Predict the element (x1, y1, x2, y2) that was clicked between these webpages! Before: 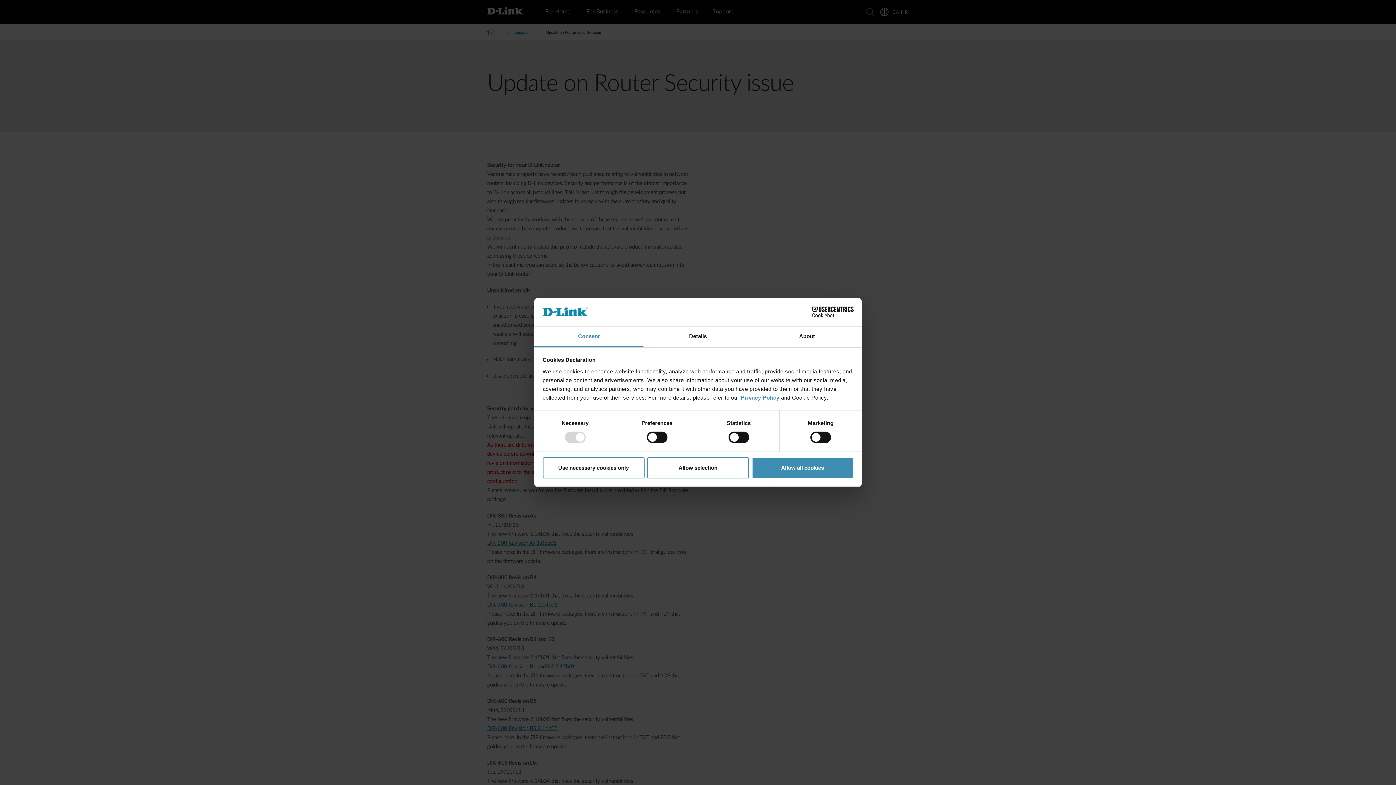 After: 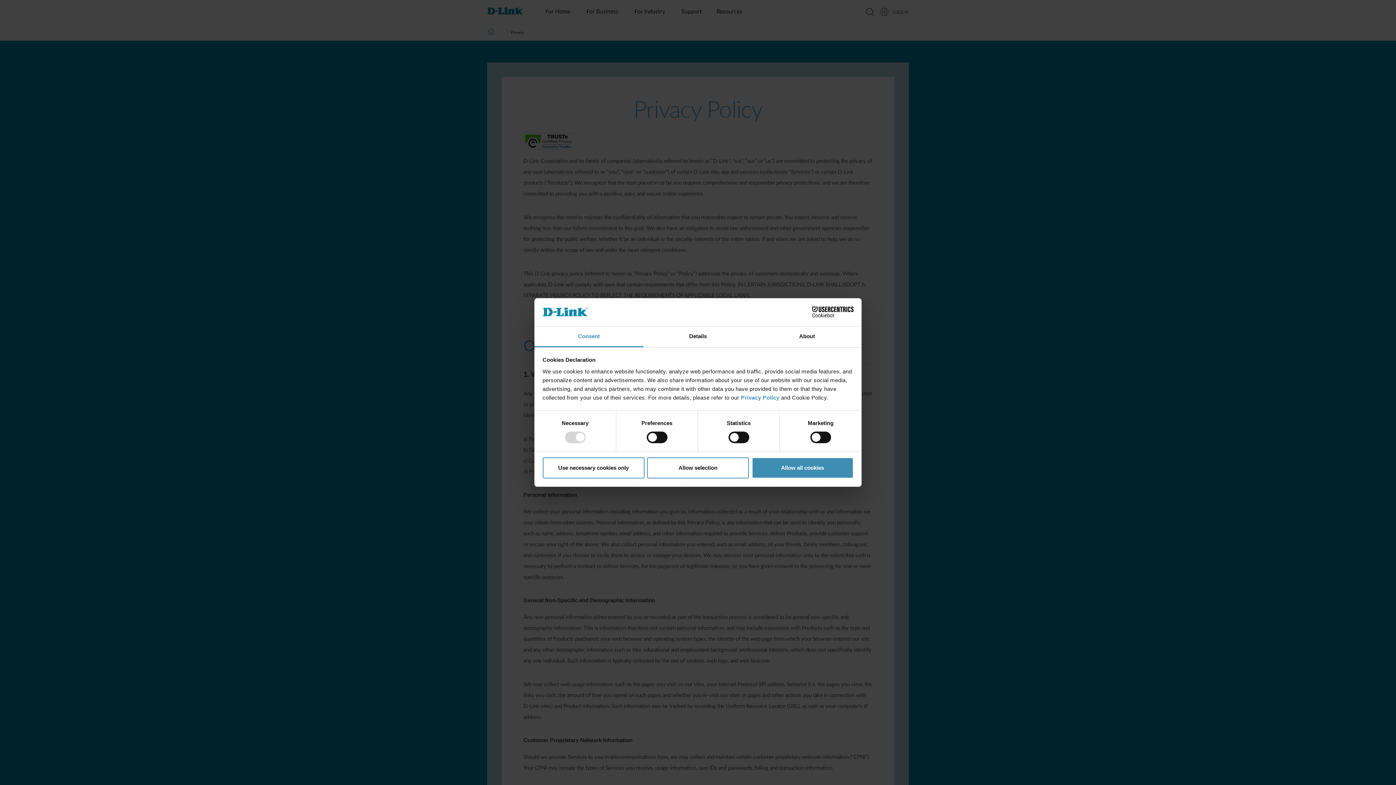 Action: label: Privacy Policy  bbox: (741, 394, 781, 400)